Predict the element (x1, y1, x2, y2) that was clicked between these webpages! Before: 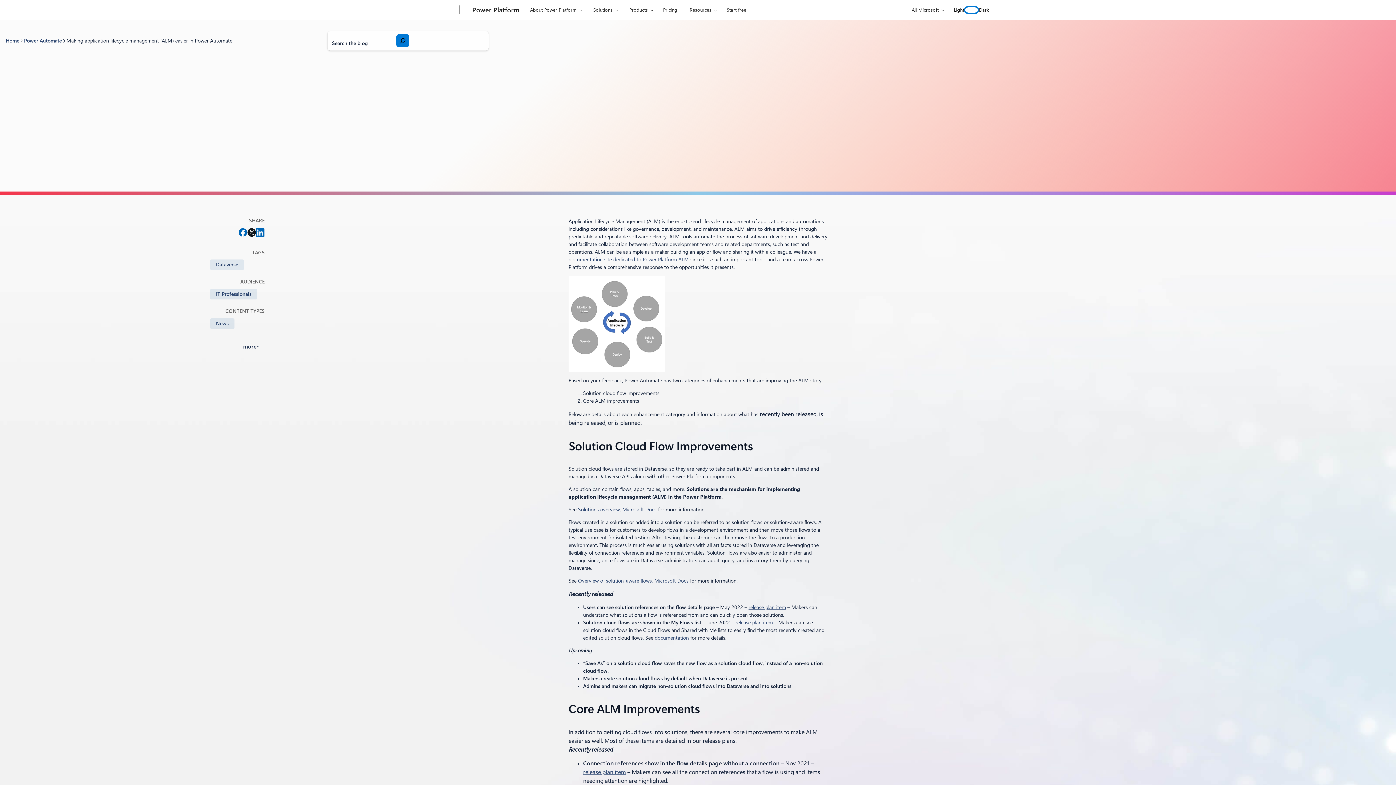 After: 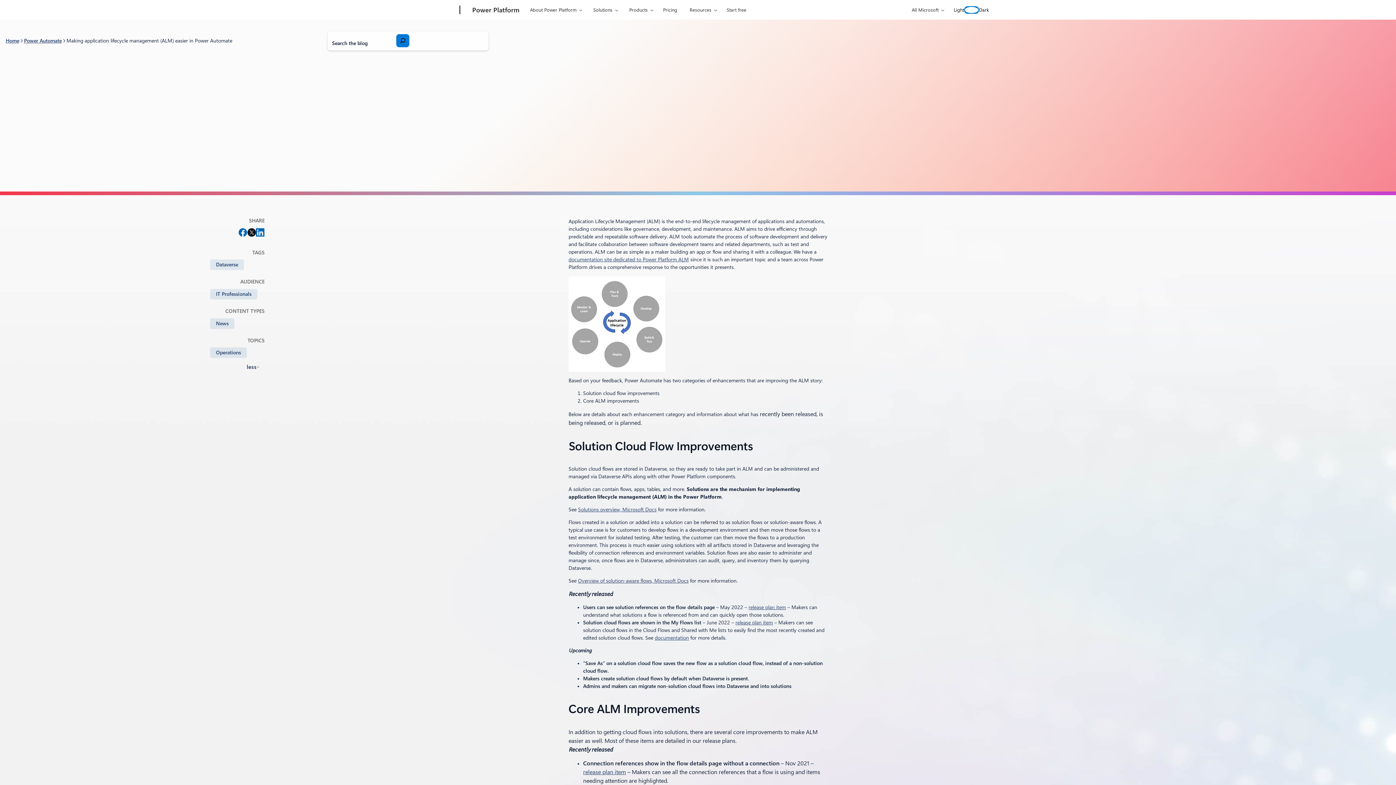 Action: label: Expand to show more taxonomy terms bbox: (238, 340, 264, 352)